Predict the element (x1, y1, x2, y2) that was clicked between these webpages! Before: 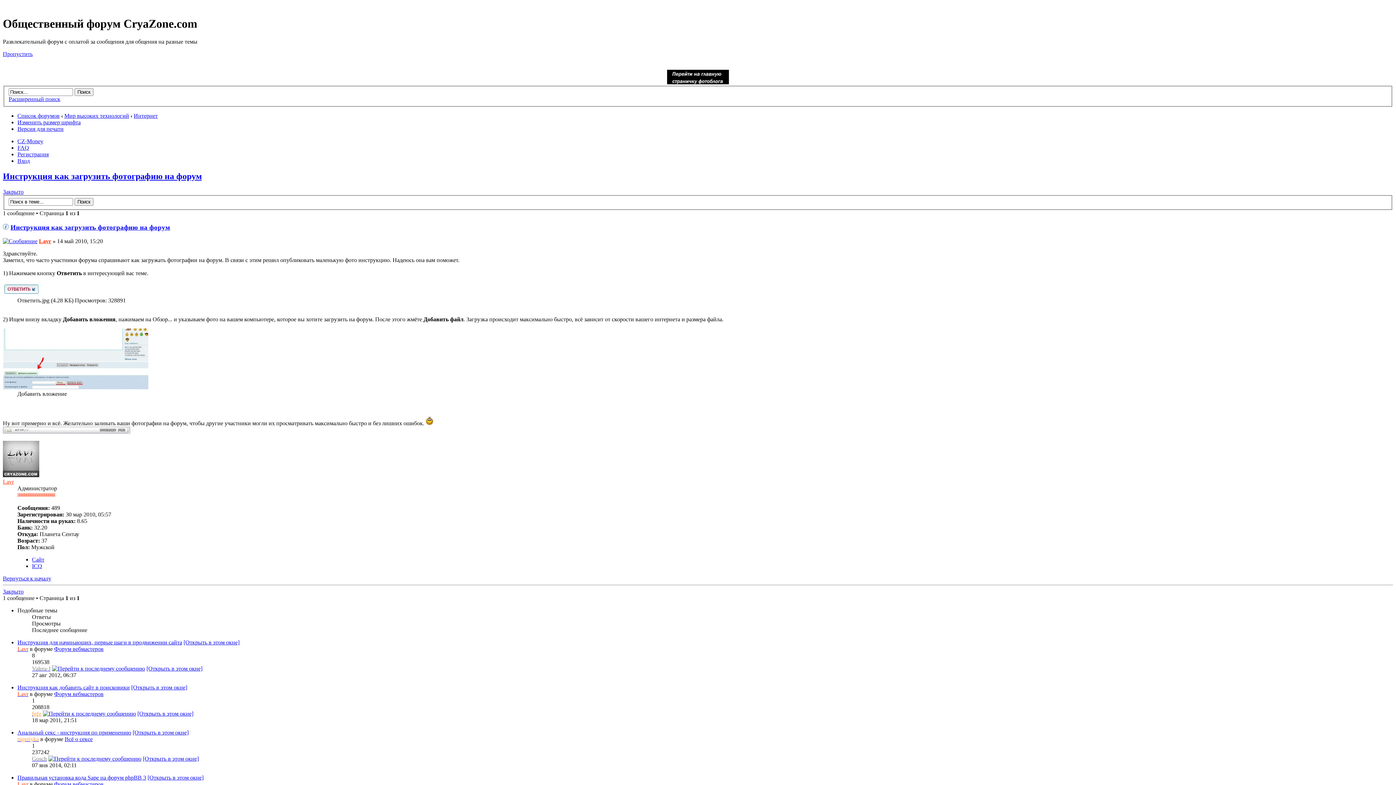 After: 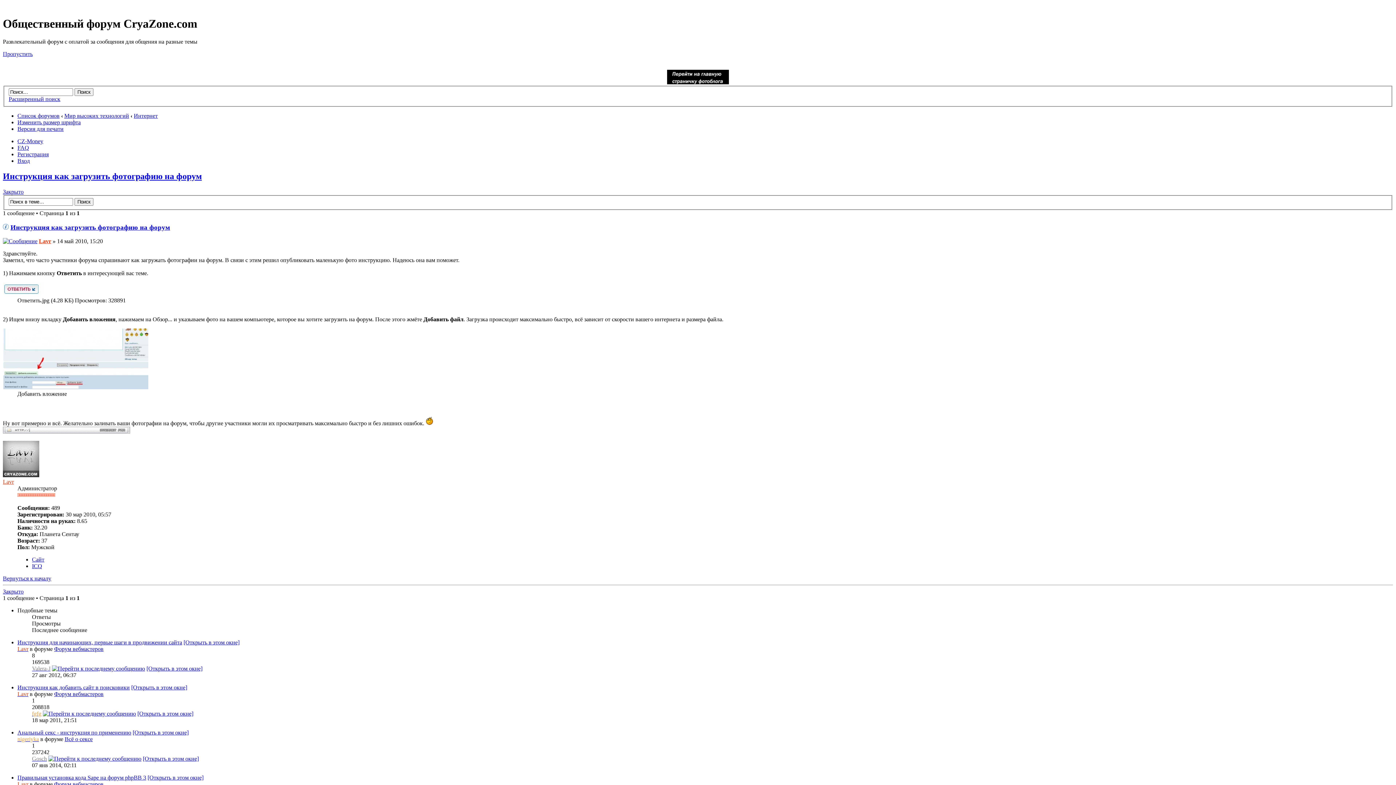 Action: bbox: (17, 646, 28, 652) label: Lavr